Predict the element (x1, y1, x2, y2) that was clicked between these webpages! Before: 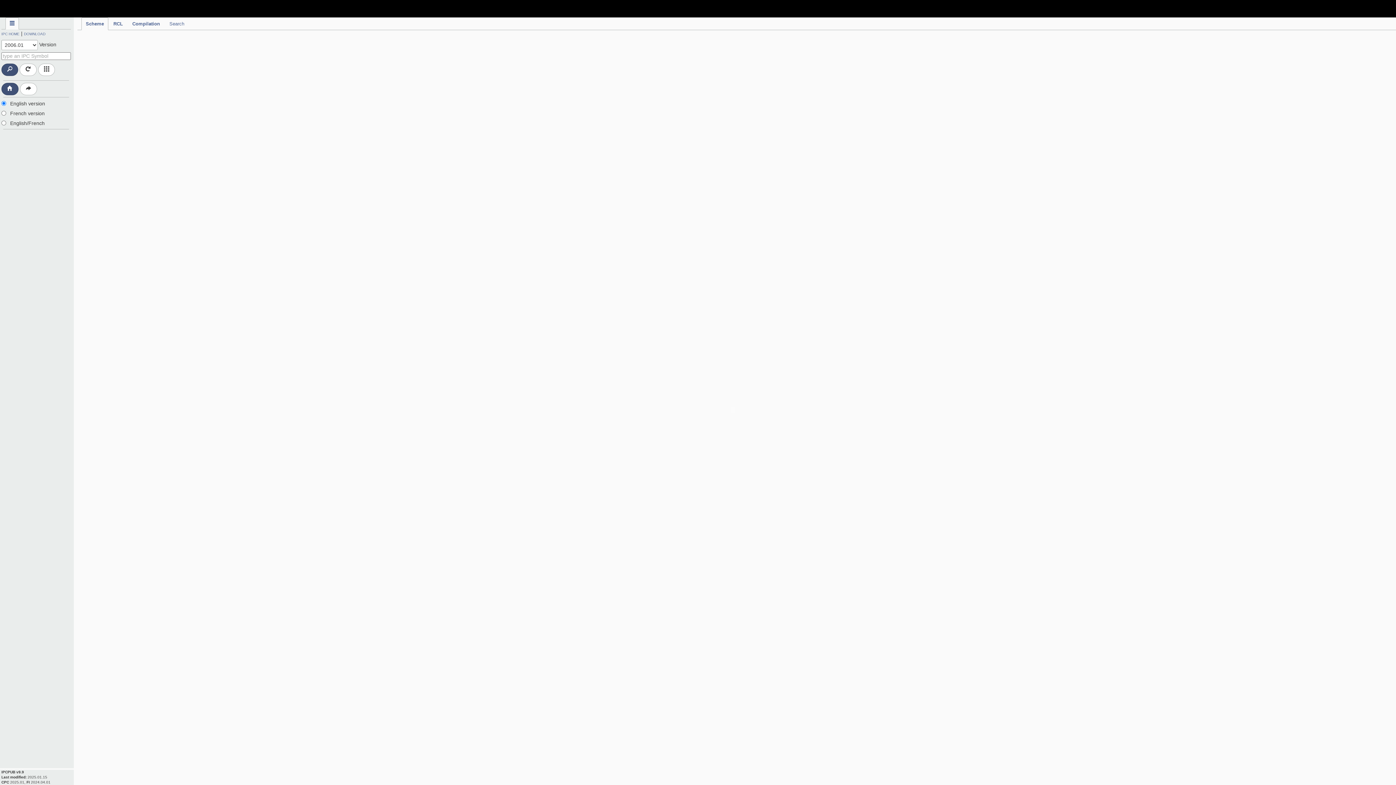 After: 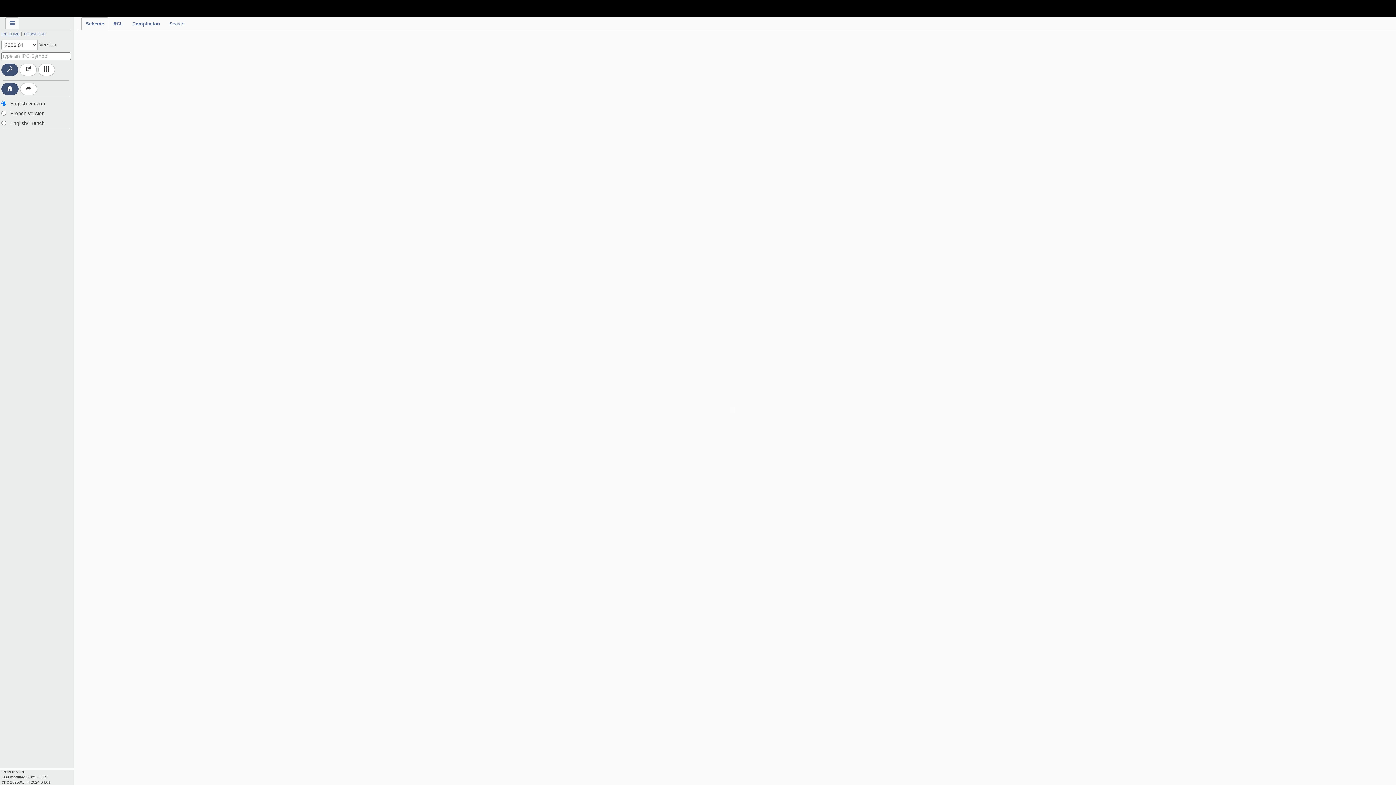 Action: bbox: (1, 30, 19, 36) label: IPC HOME